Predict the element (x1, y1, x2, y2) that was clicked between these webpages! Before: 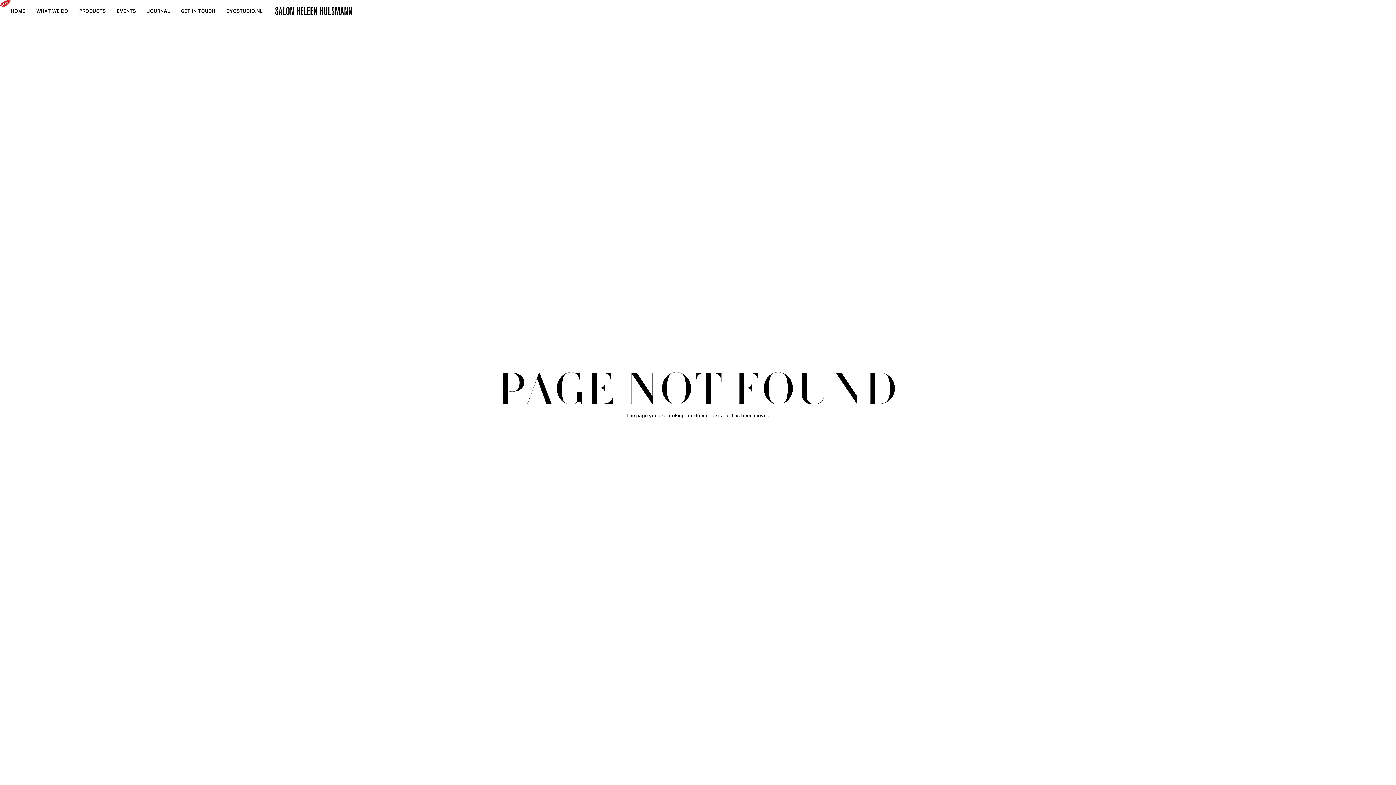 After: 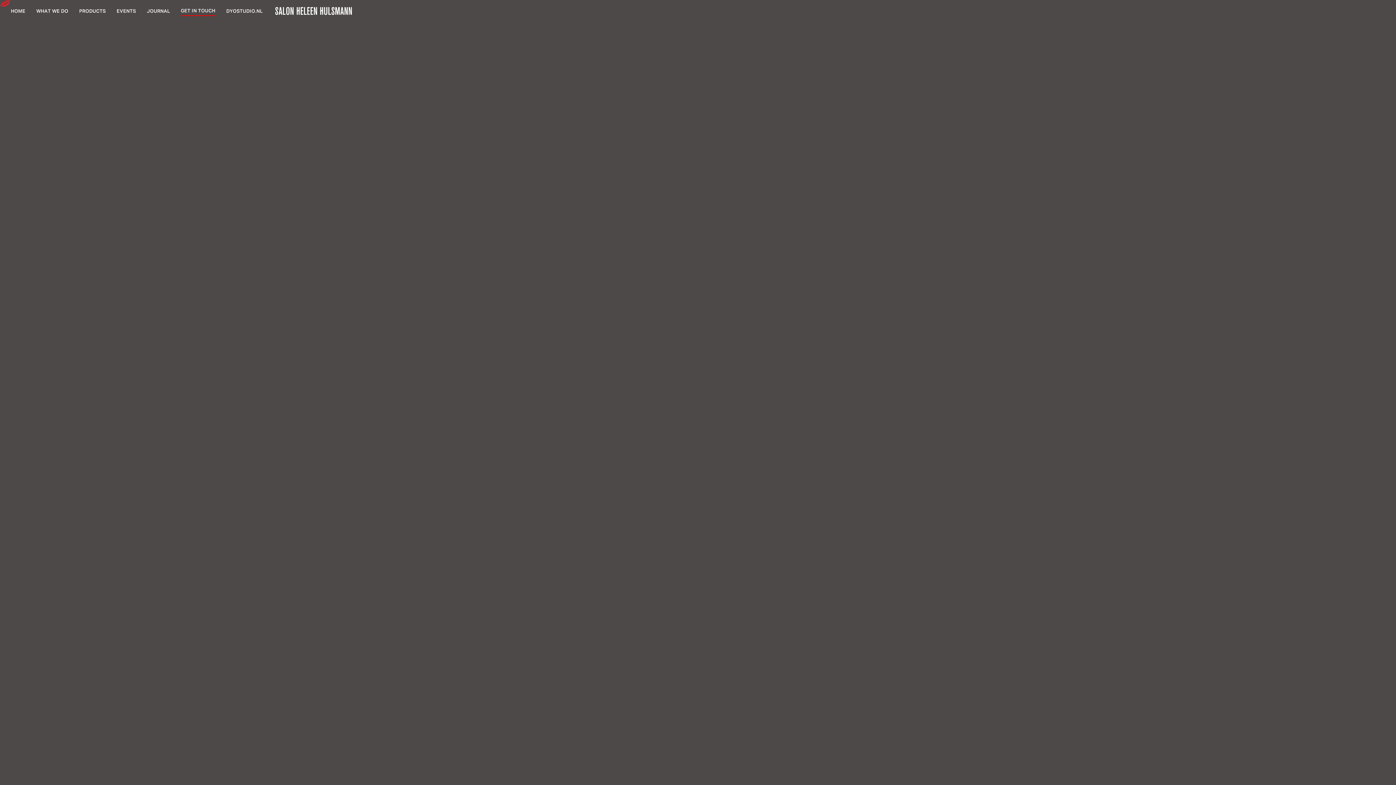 Action: label: GET IN TOUCH bbox: (180, 7, 215, 15)